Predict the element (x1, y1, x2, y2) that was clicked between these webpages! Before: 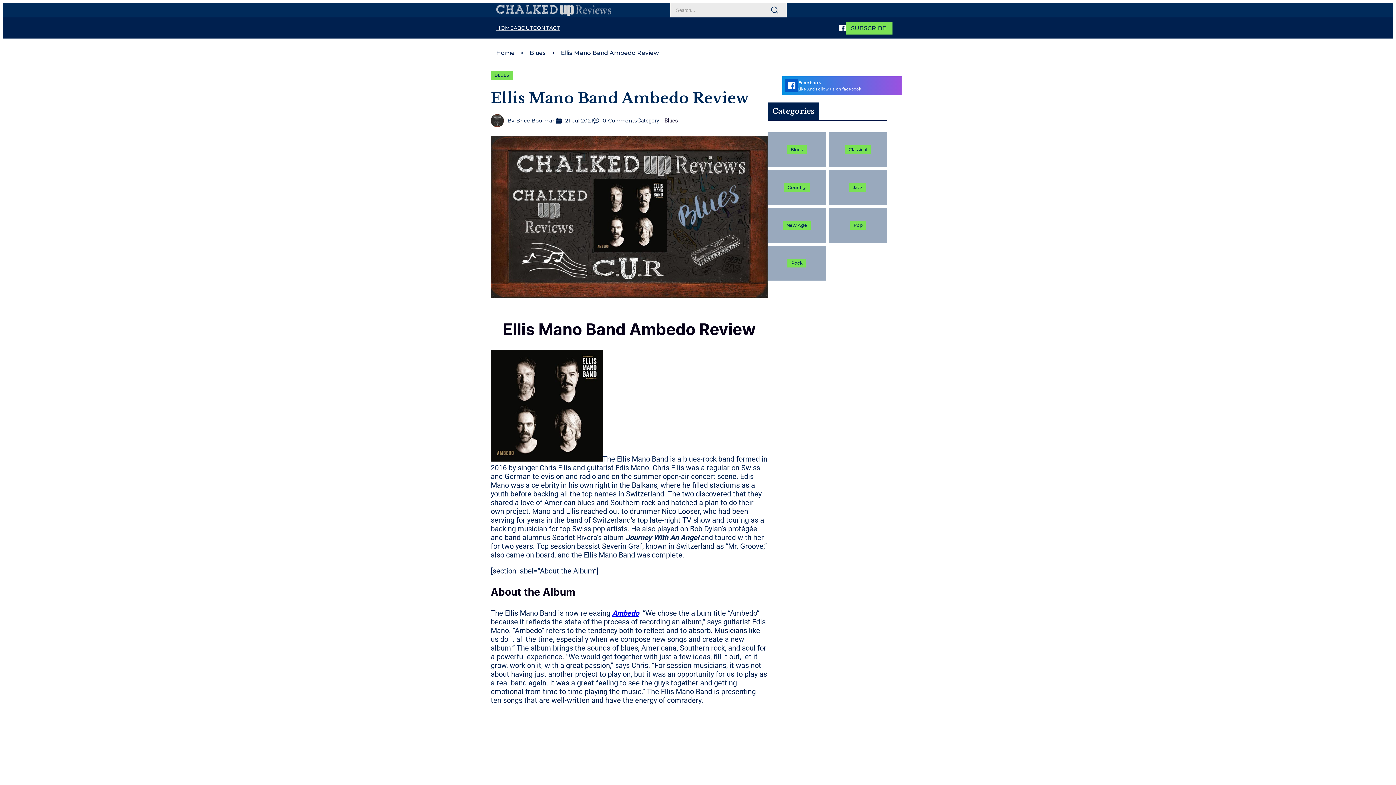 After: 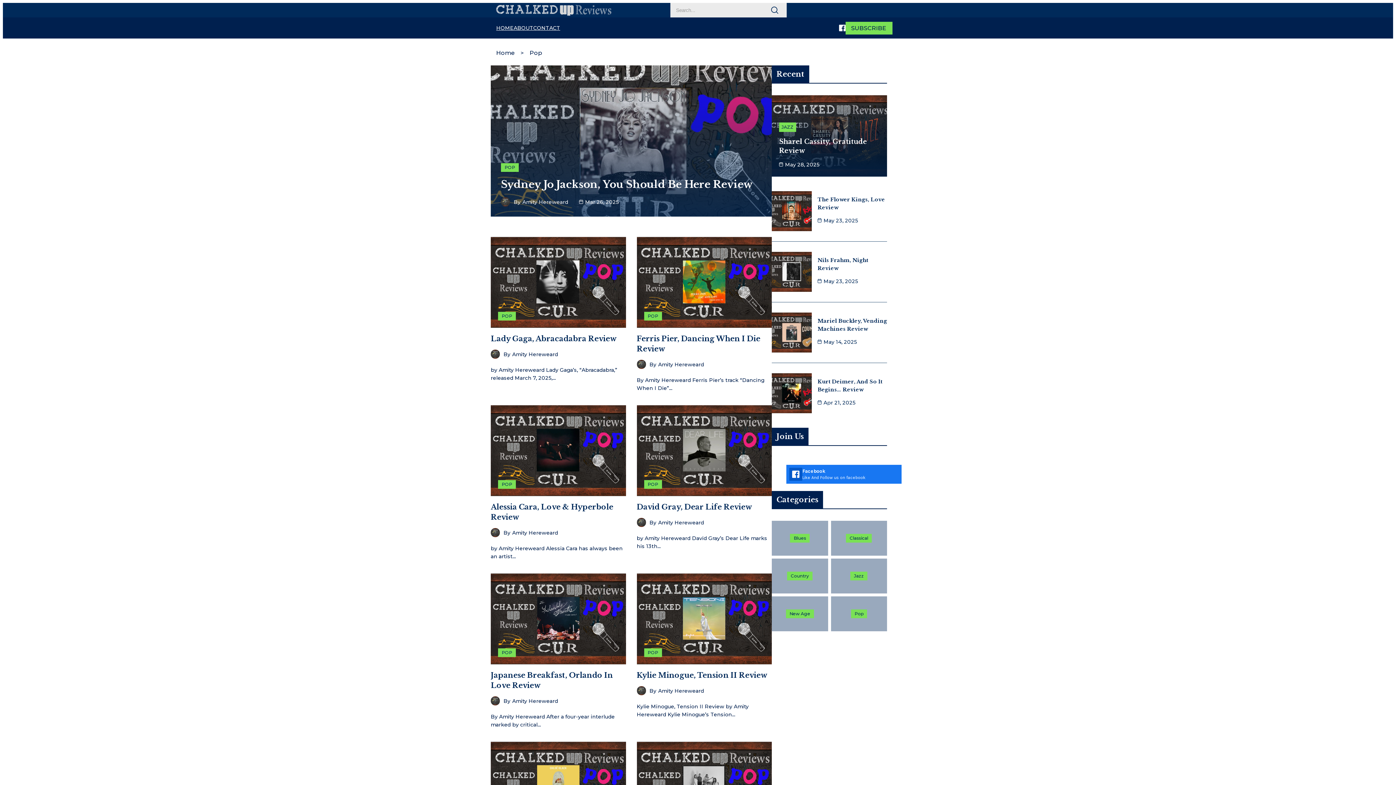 Action: bbox: (829, 208, 887, 242) label: Pop